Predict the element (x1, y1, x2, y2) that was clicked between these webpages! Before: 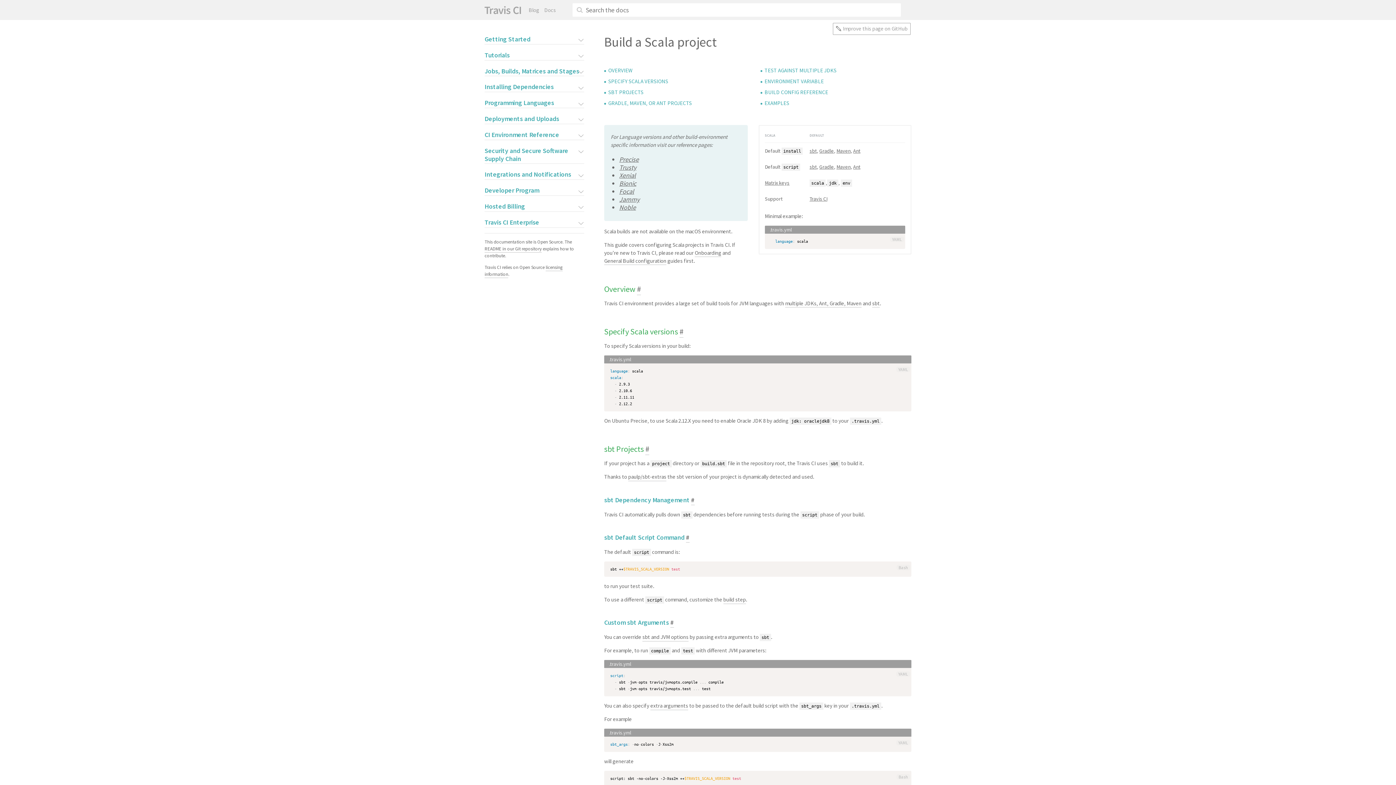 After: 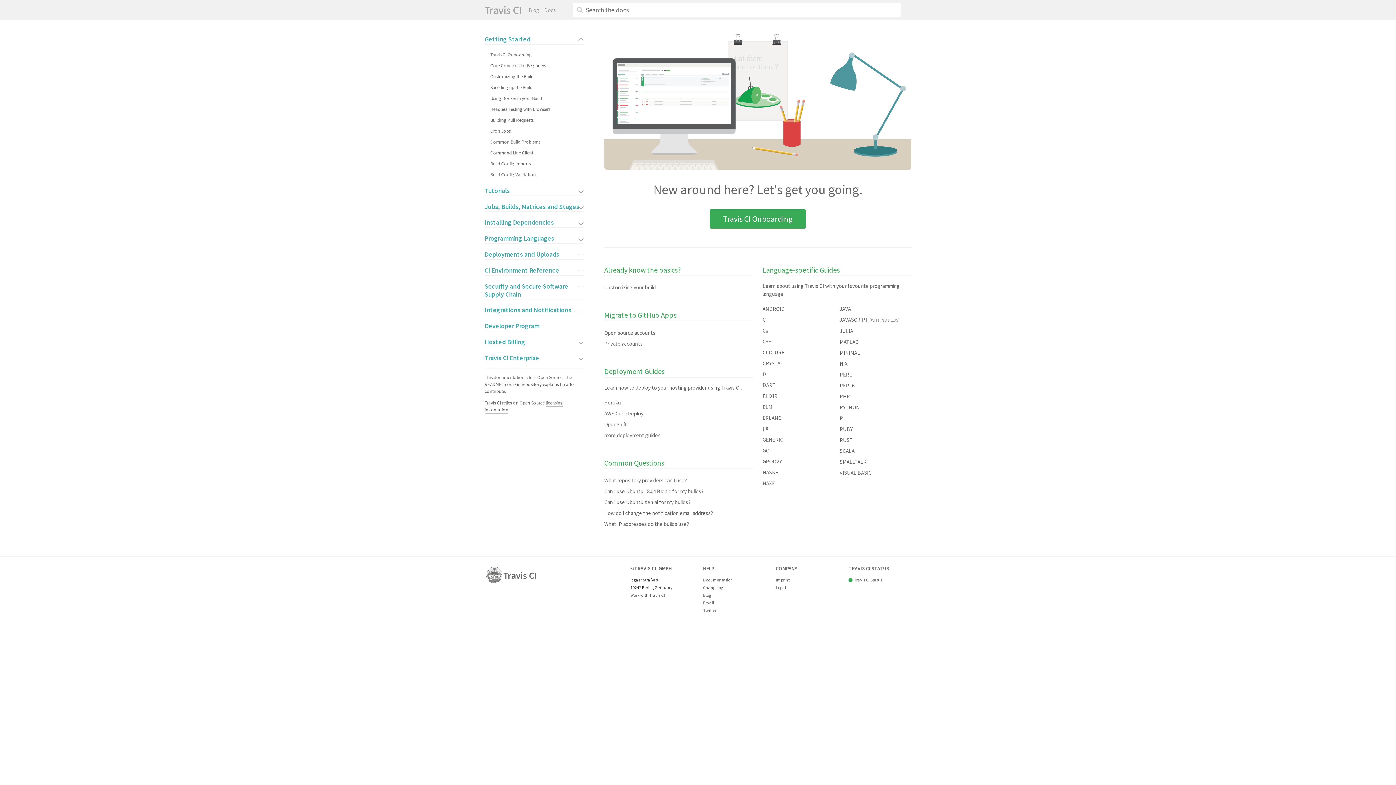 Action: bbox: (544, 0, 556, 20) label: Docs